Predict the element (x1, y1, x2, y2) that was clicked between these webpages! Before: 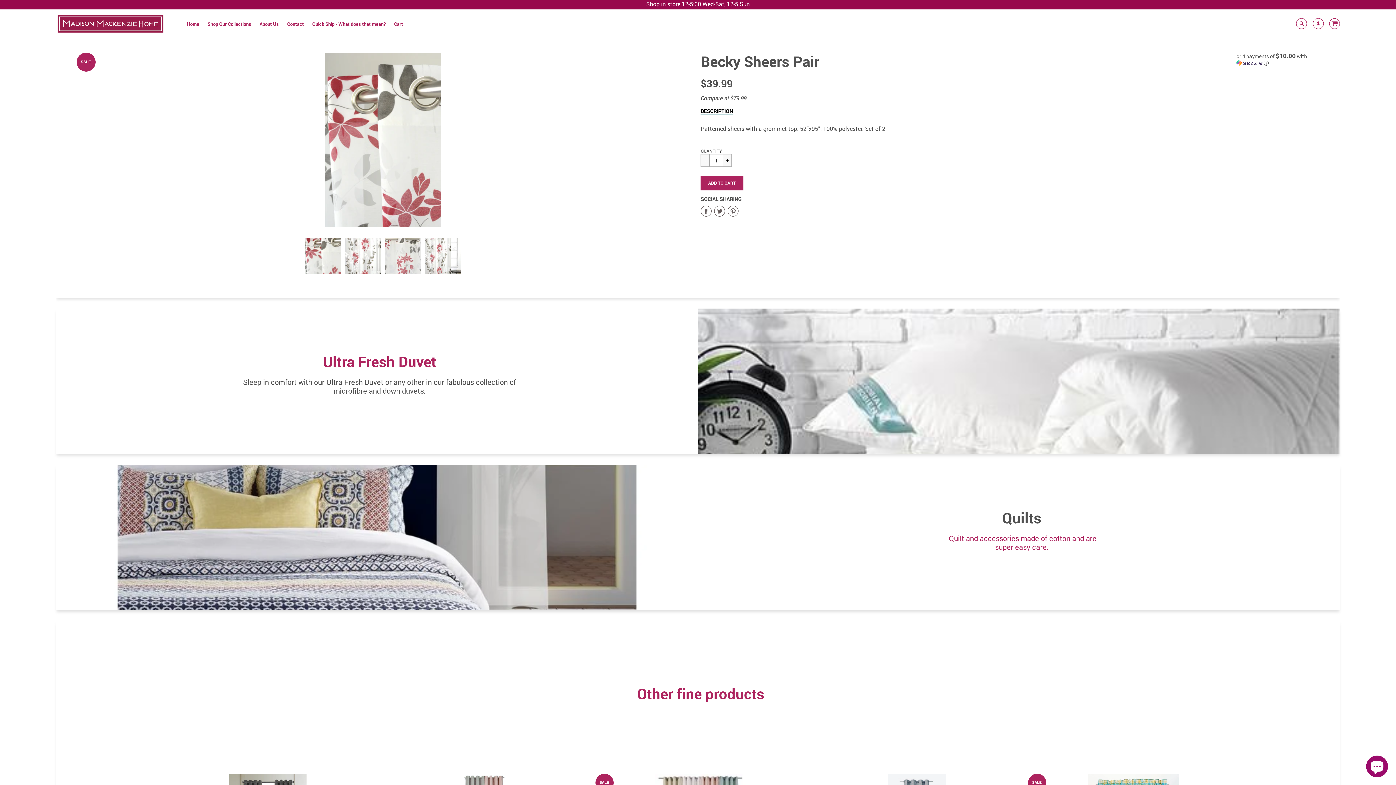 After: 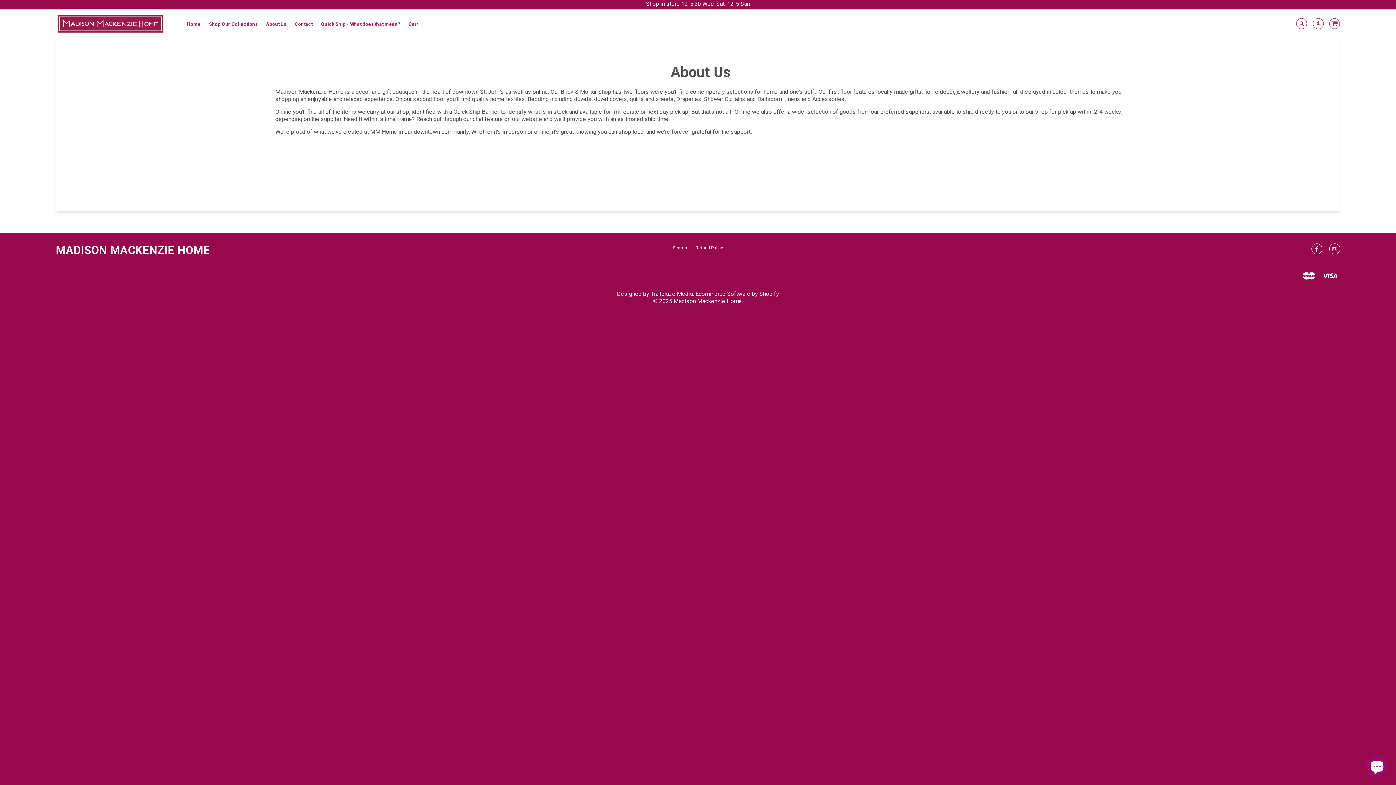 Action: label: About Us bbox: (255, 19, 282, 29)